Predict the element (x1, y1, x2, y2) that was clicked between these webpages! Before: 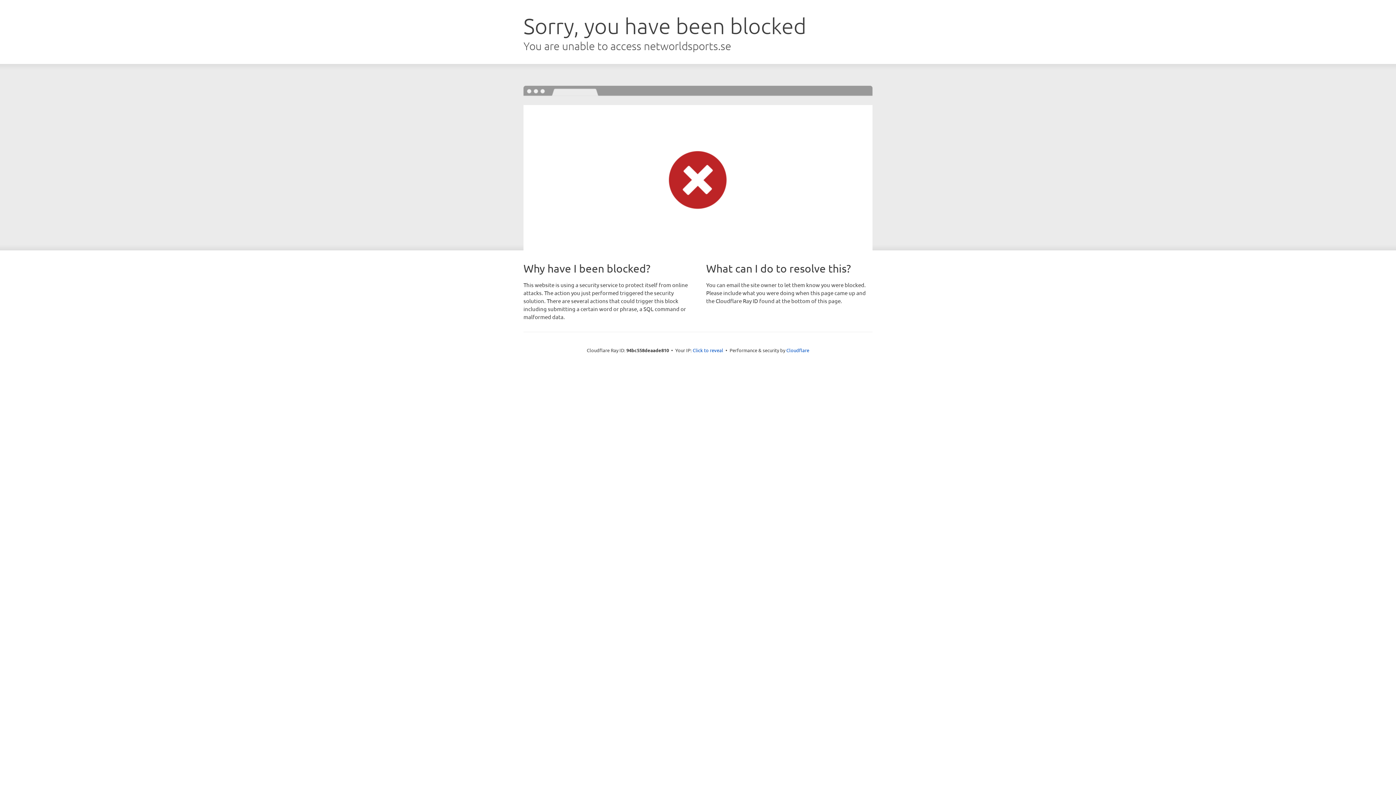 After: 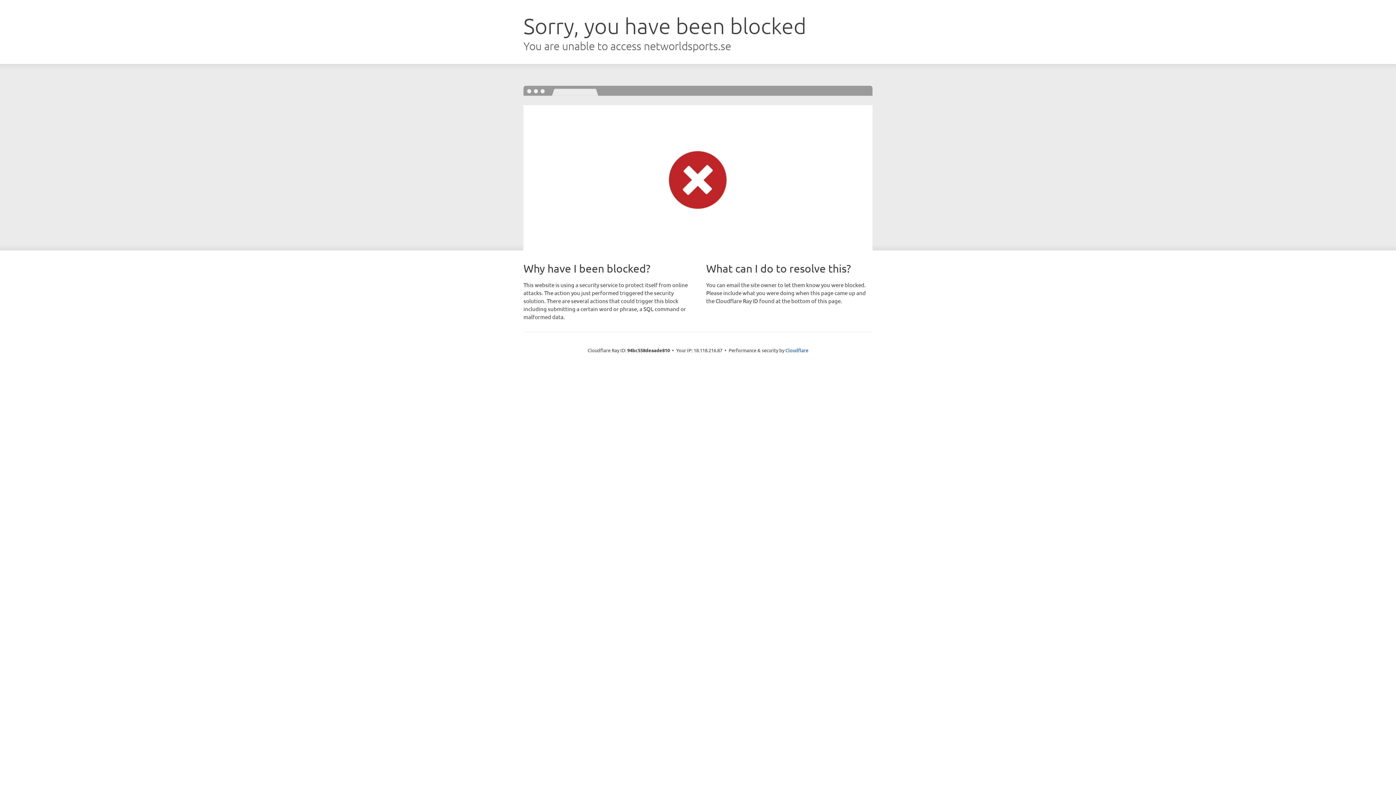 Action: label: Click to reveal bbox: (692, 346, 723, 353)